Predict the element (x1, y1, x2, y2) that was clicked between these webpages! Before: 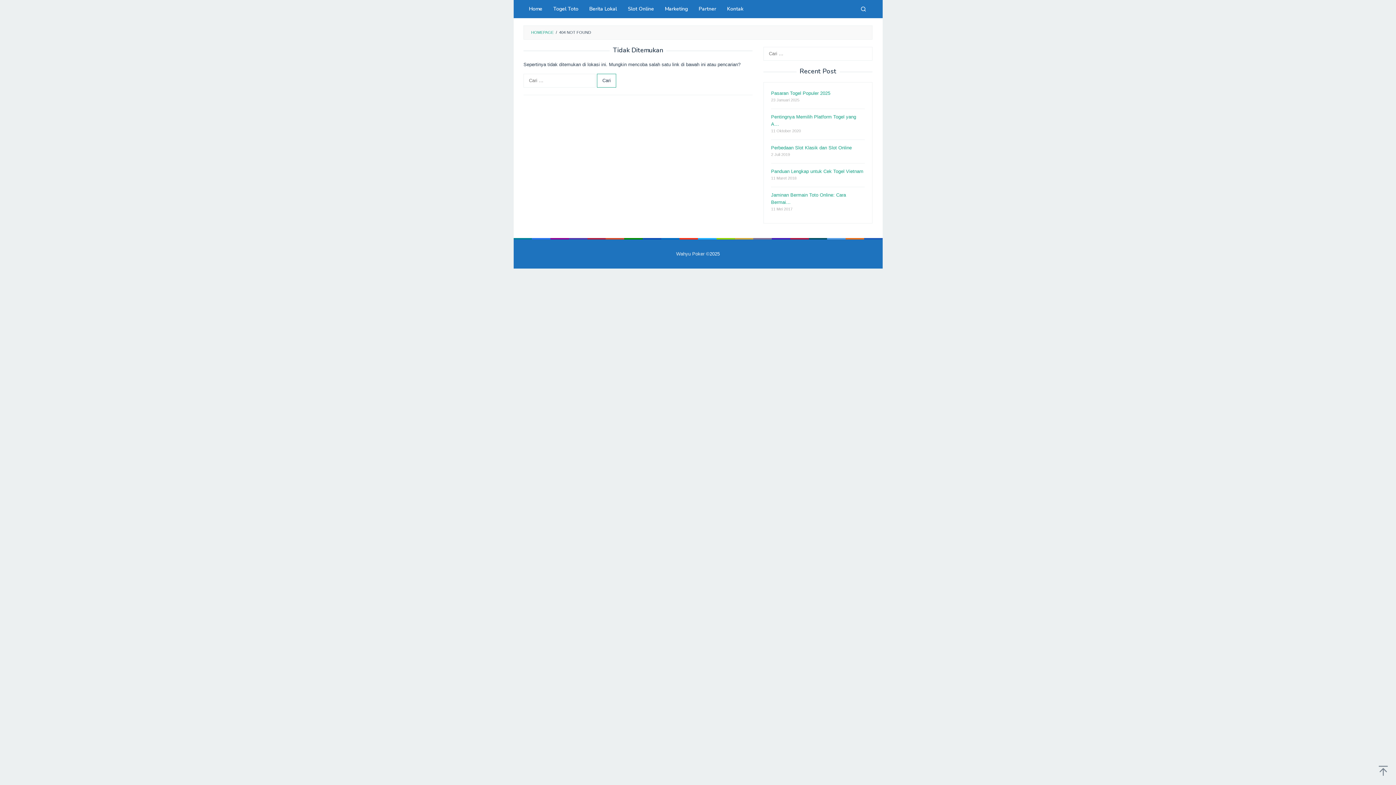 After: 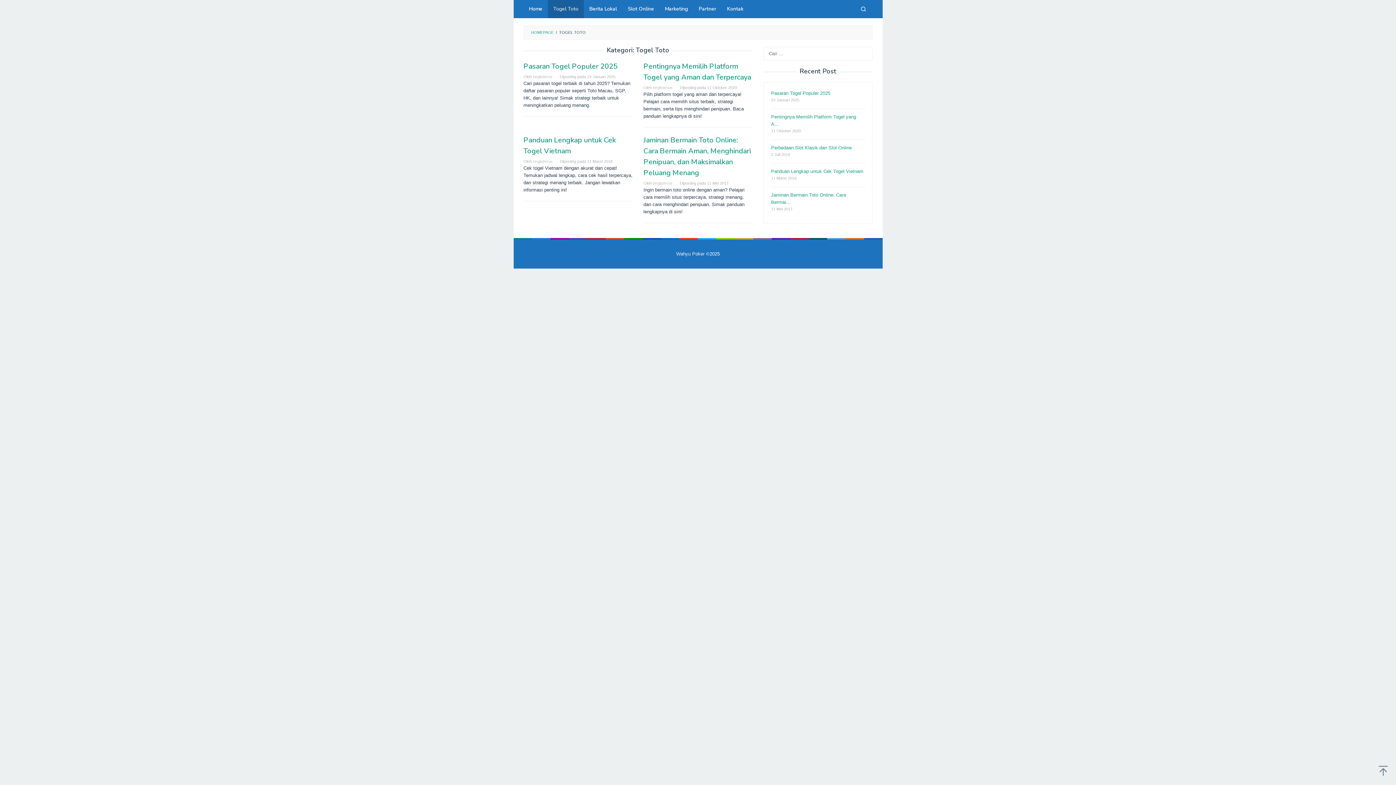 Action: bbox: (548, 0, 584, 18) label: Togel Toto